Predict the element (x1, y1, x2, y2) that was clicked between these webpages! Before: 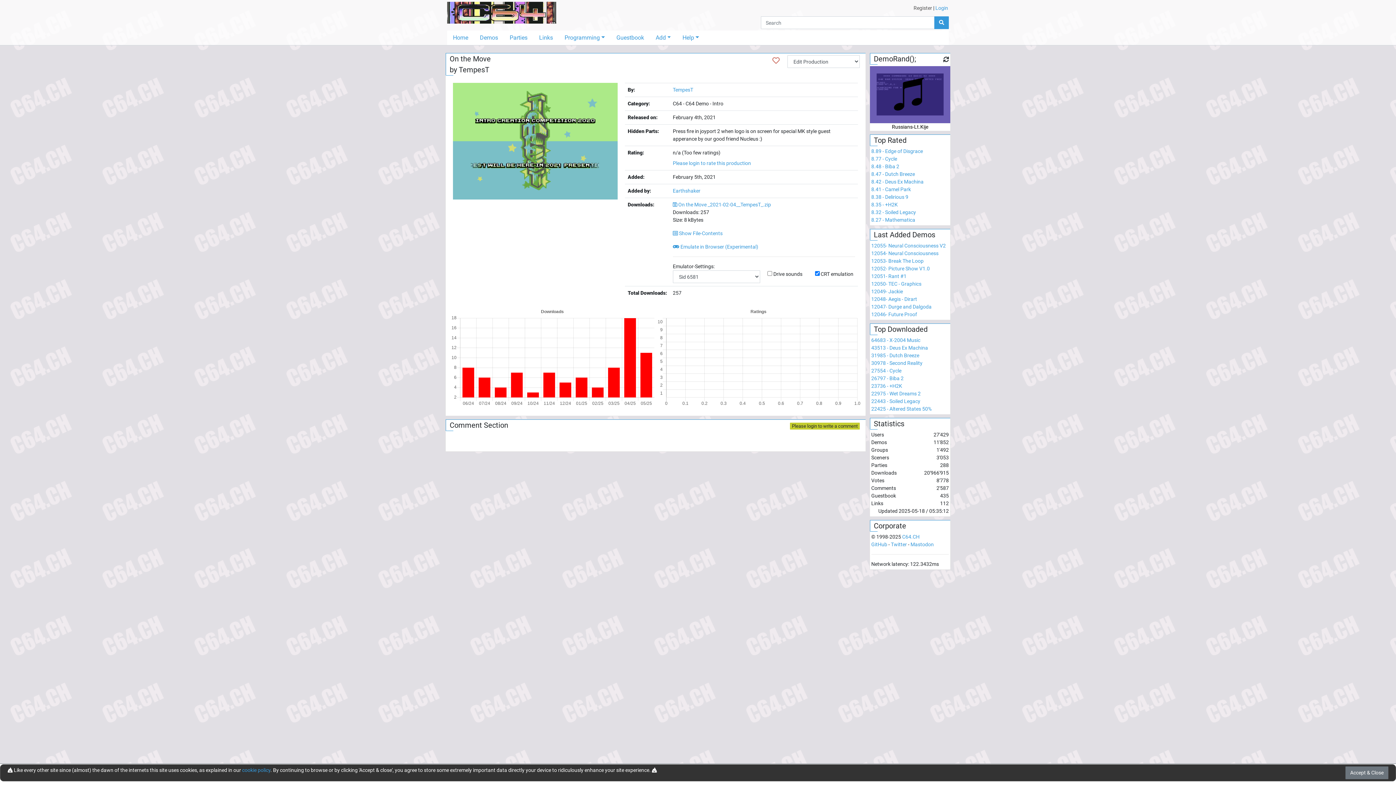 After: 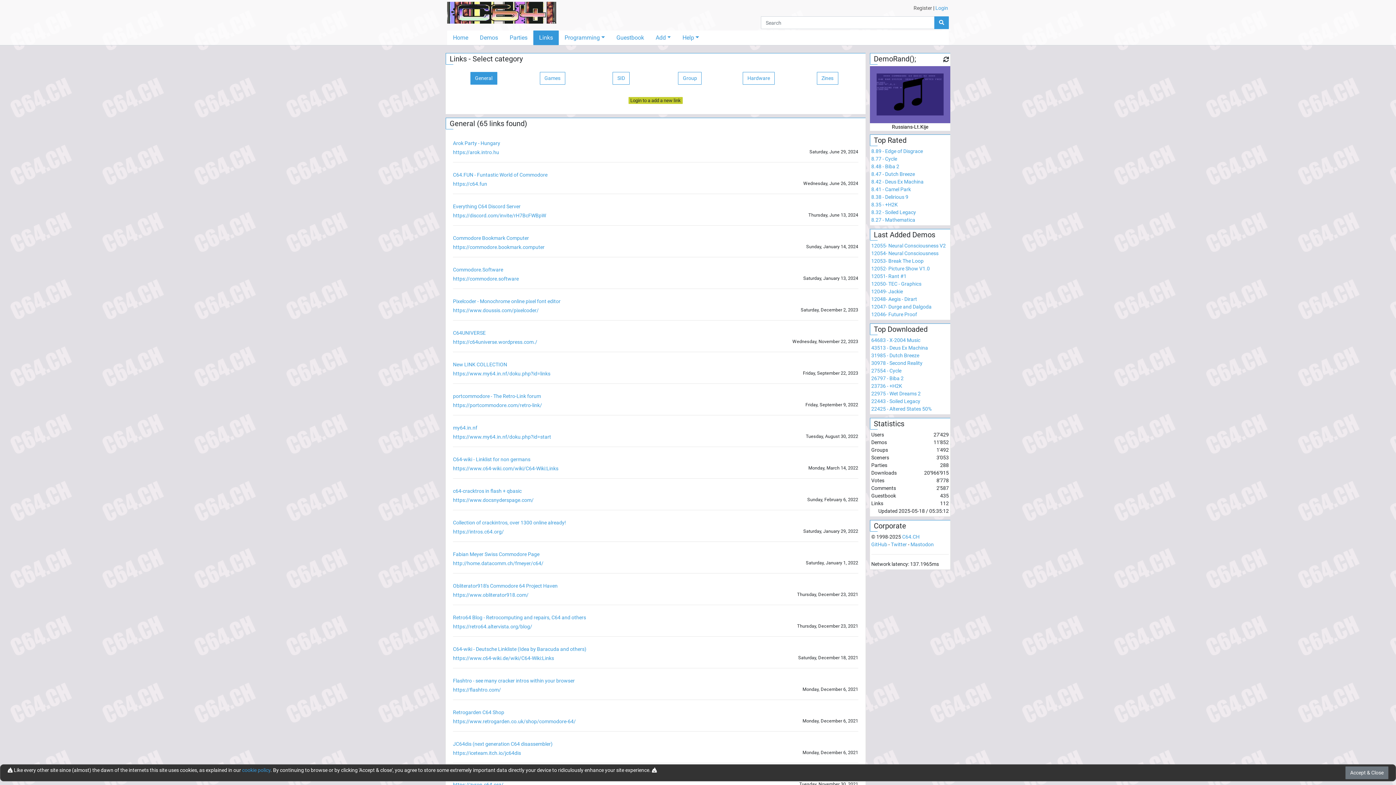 Action: label: Links bbox: (533, 30, 558, 45)